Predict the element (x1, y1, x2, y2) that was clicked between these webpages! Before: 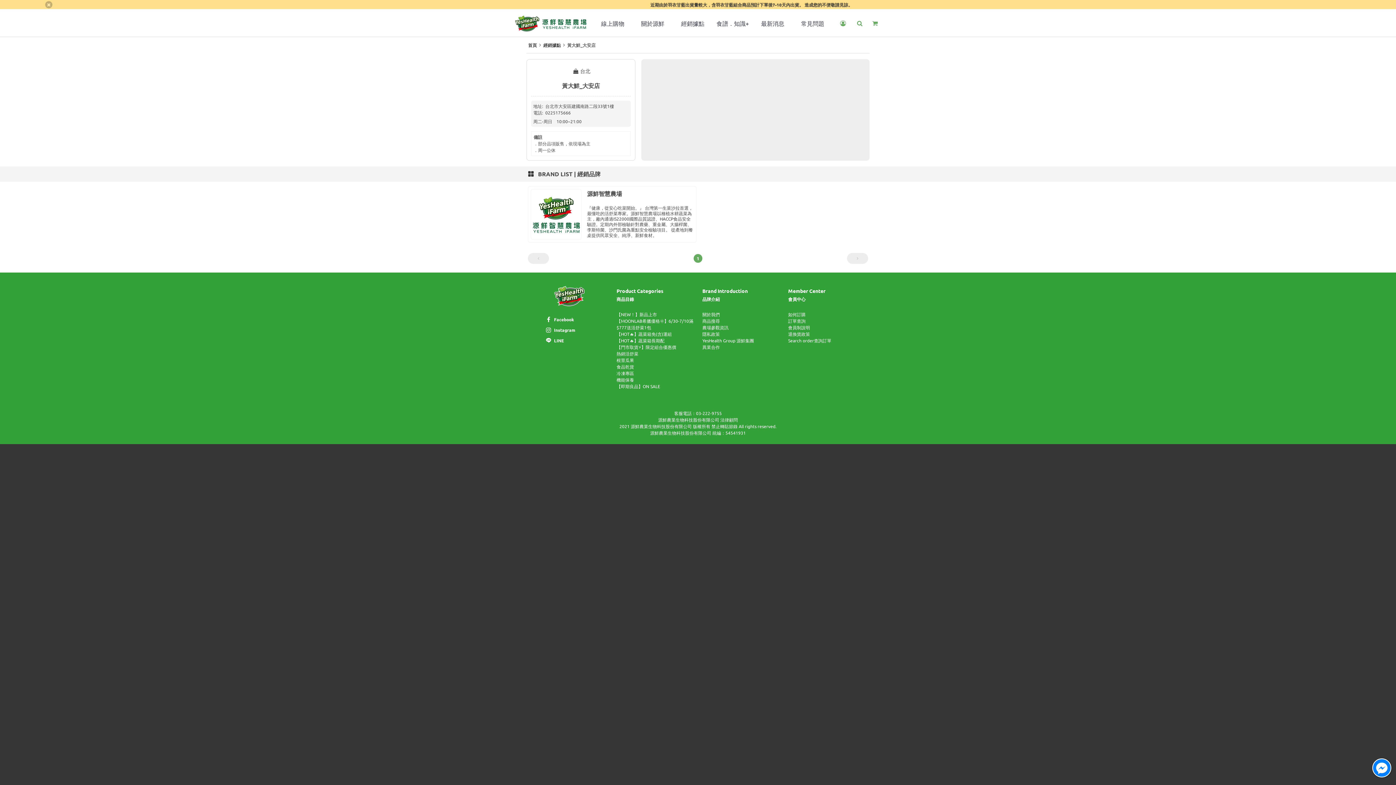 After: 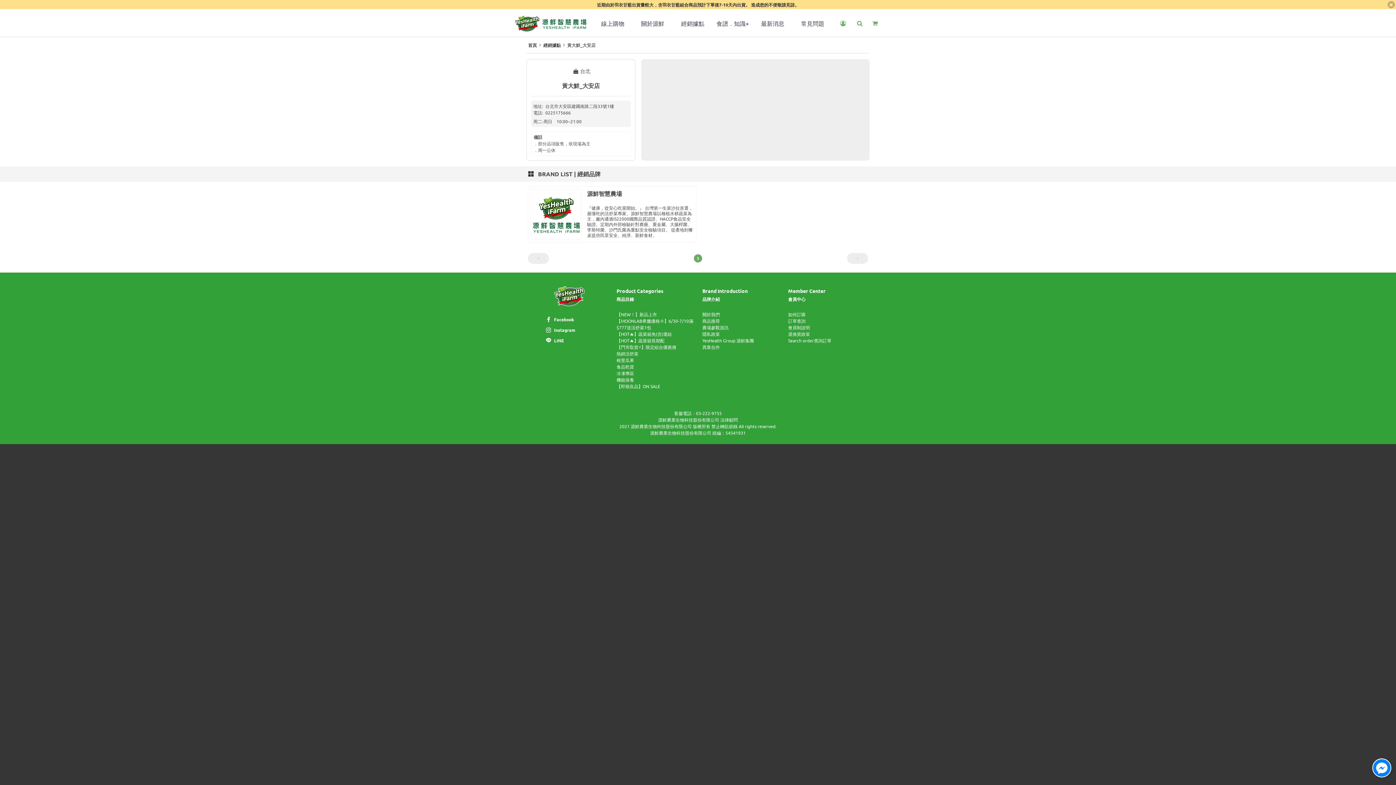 Action: bbox: (693, 254, 702, 262) label: 1